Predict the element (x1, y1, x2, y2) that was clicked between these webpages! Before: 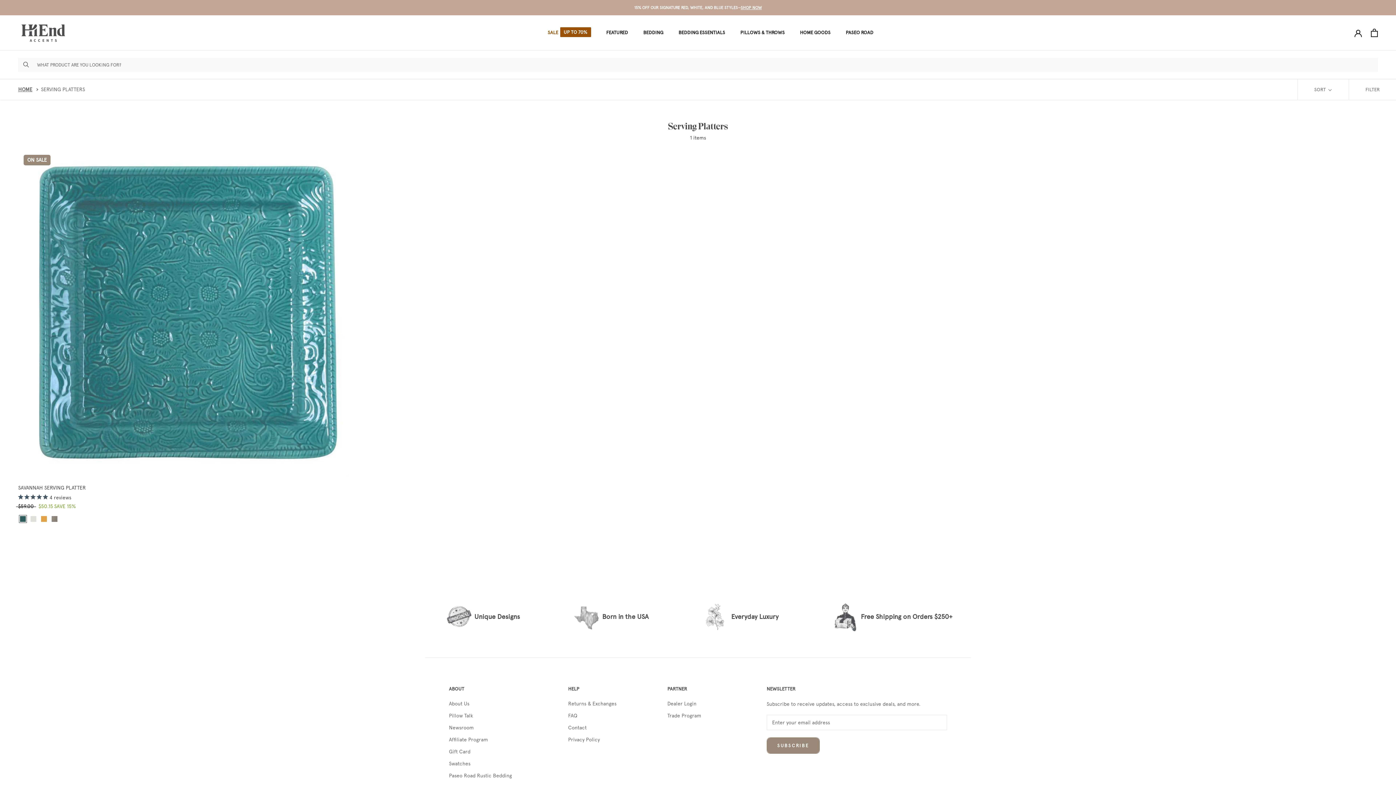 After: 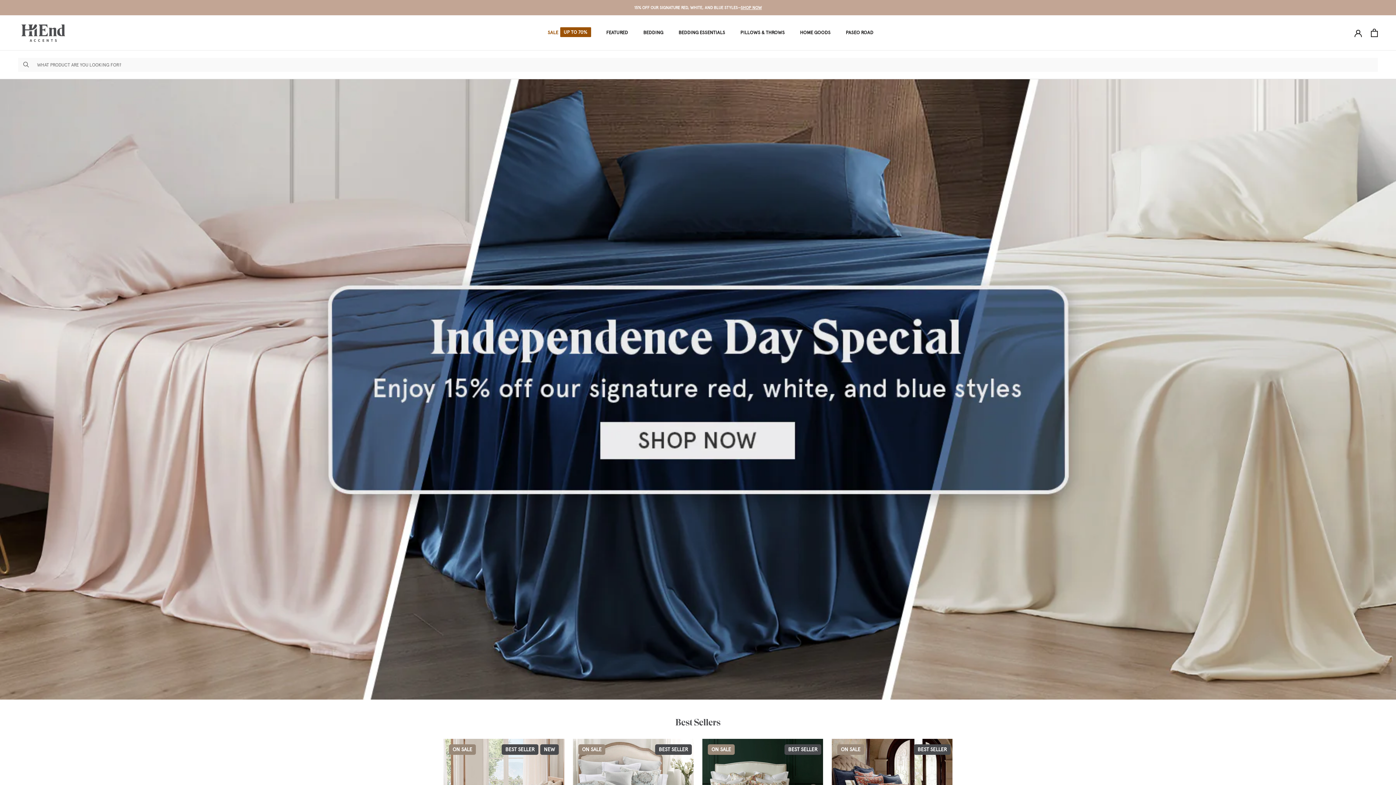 Action: bbox: (18, 20, 69, 45)